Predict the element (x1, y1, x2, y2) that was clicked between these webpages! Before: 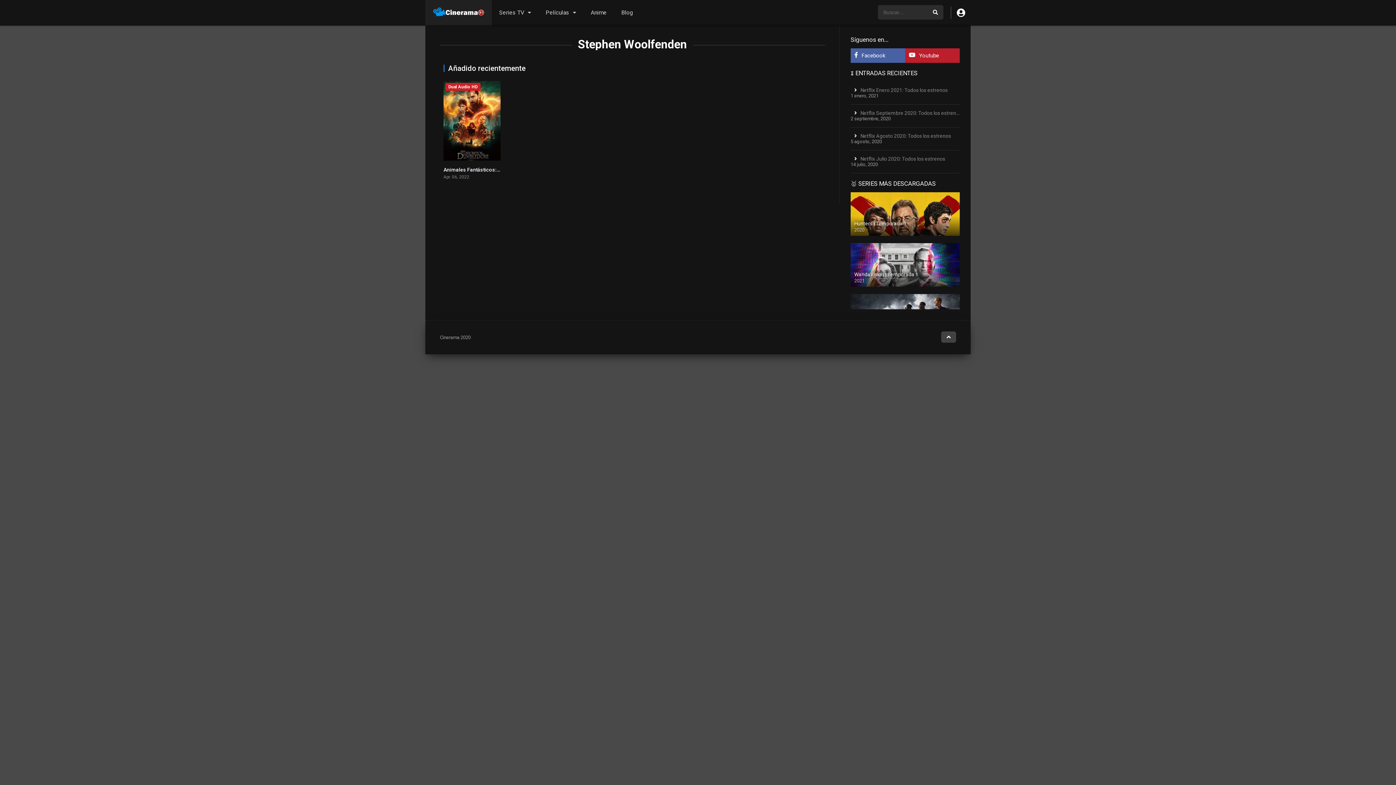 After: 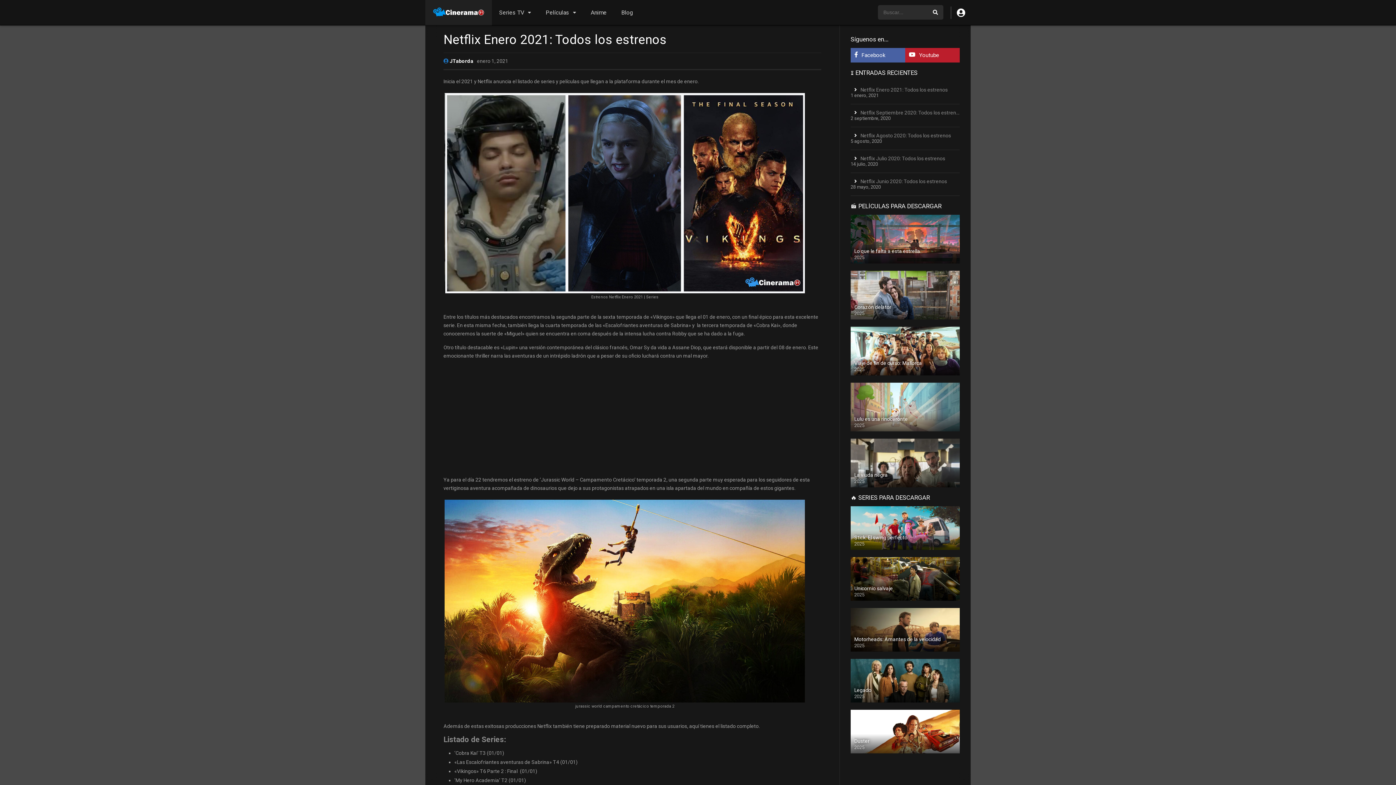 Action: bbox: (860, 87, 948, 93) label: Netflix Enero 2021: Todos los estrenos